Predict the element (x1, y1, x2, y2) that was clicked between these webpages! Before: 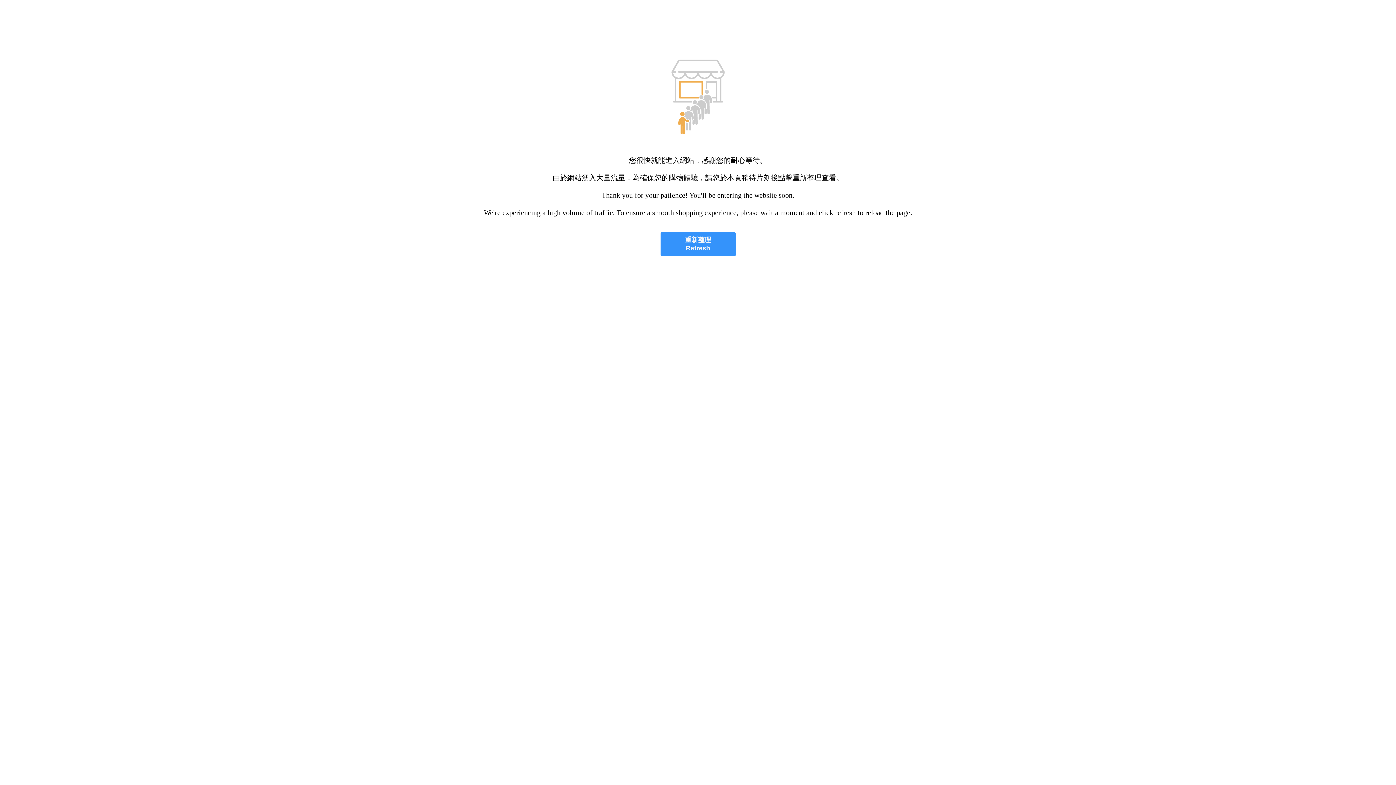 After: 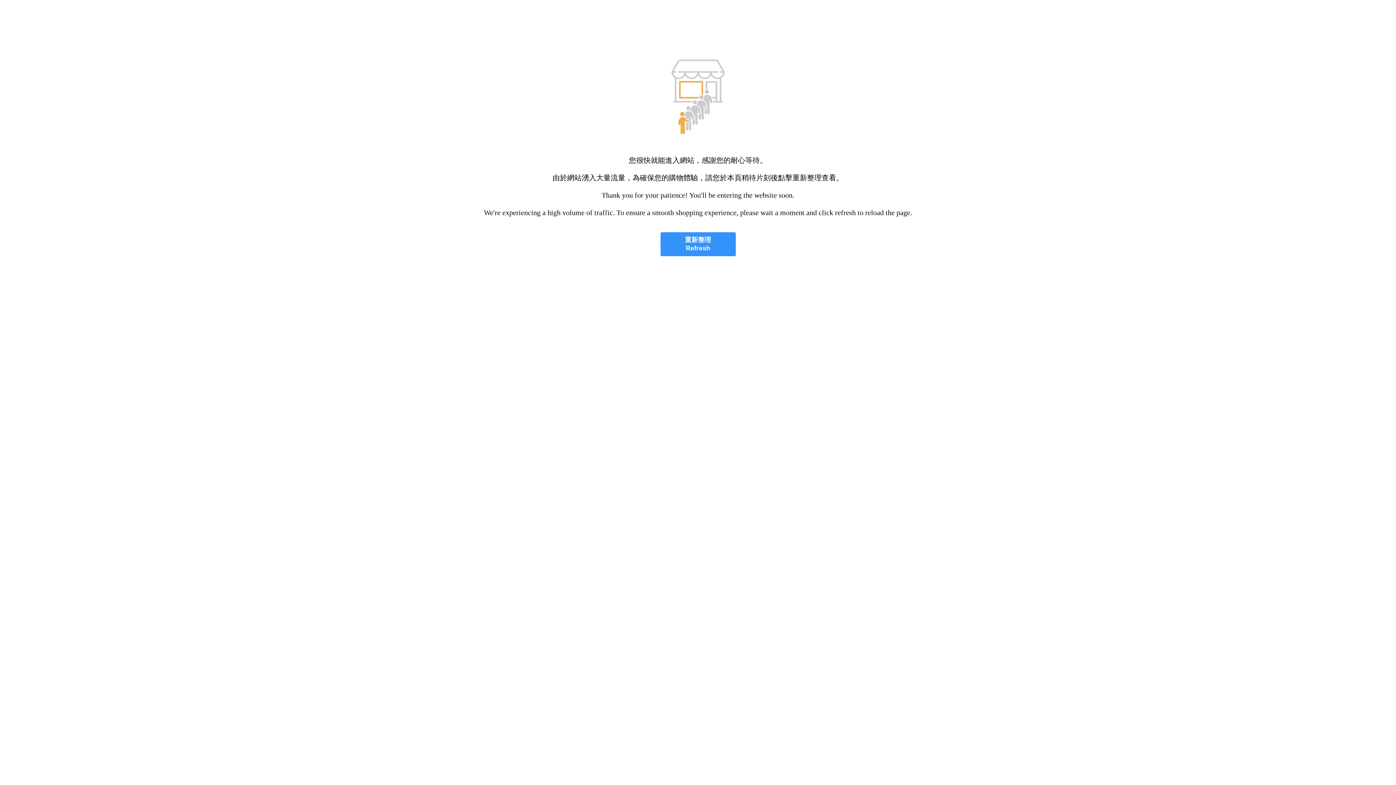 Action: label: 重新整理
Refresh bbox: (660, 232, 735, 256)